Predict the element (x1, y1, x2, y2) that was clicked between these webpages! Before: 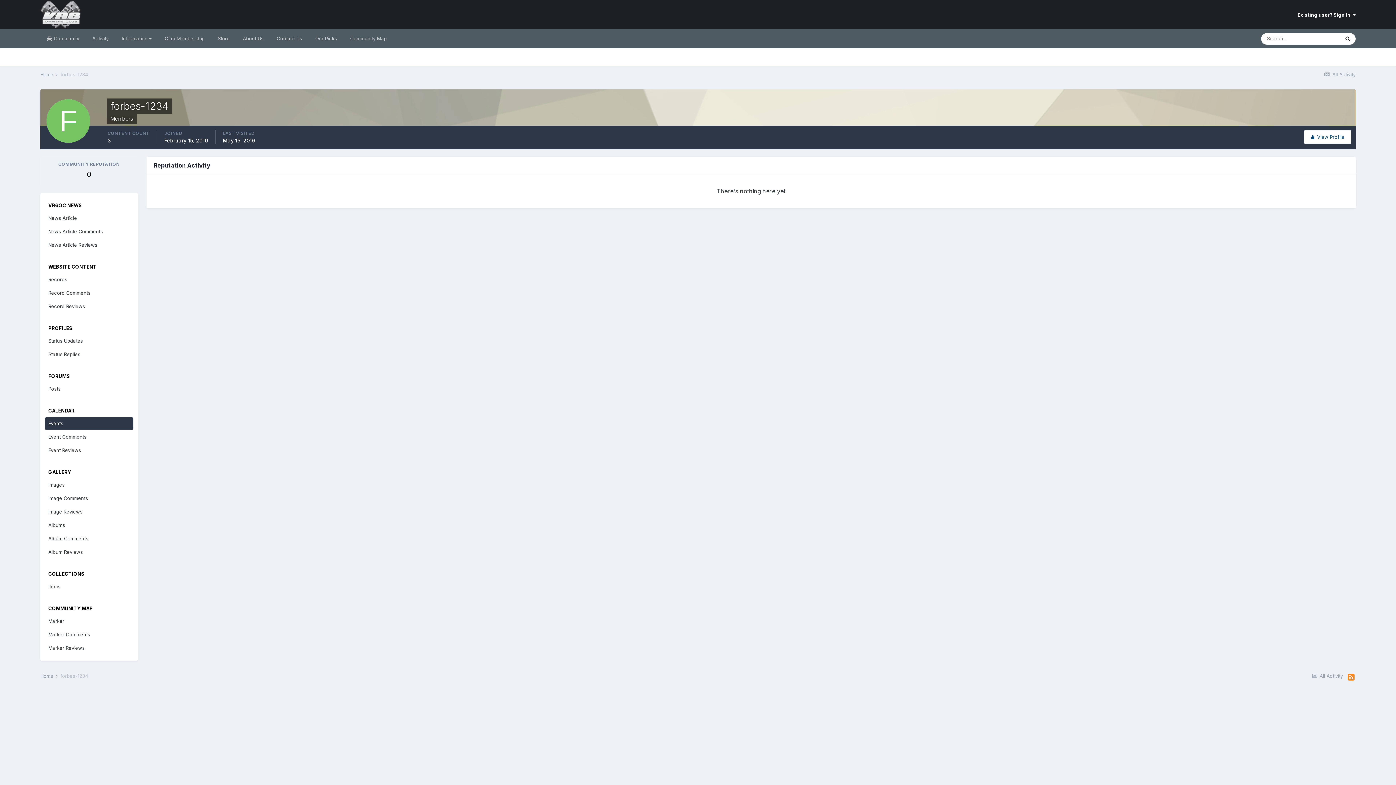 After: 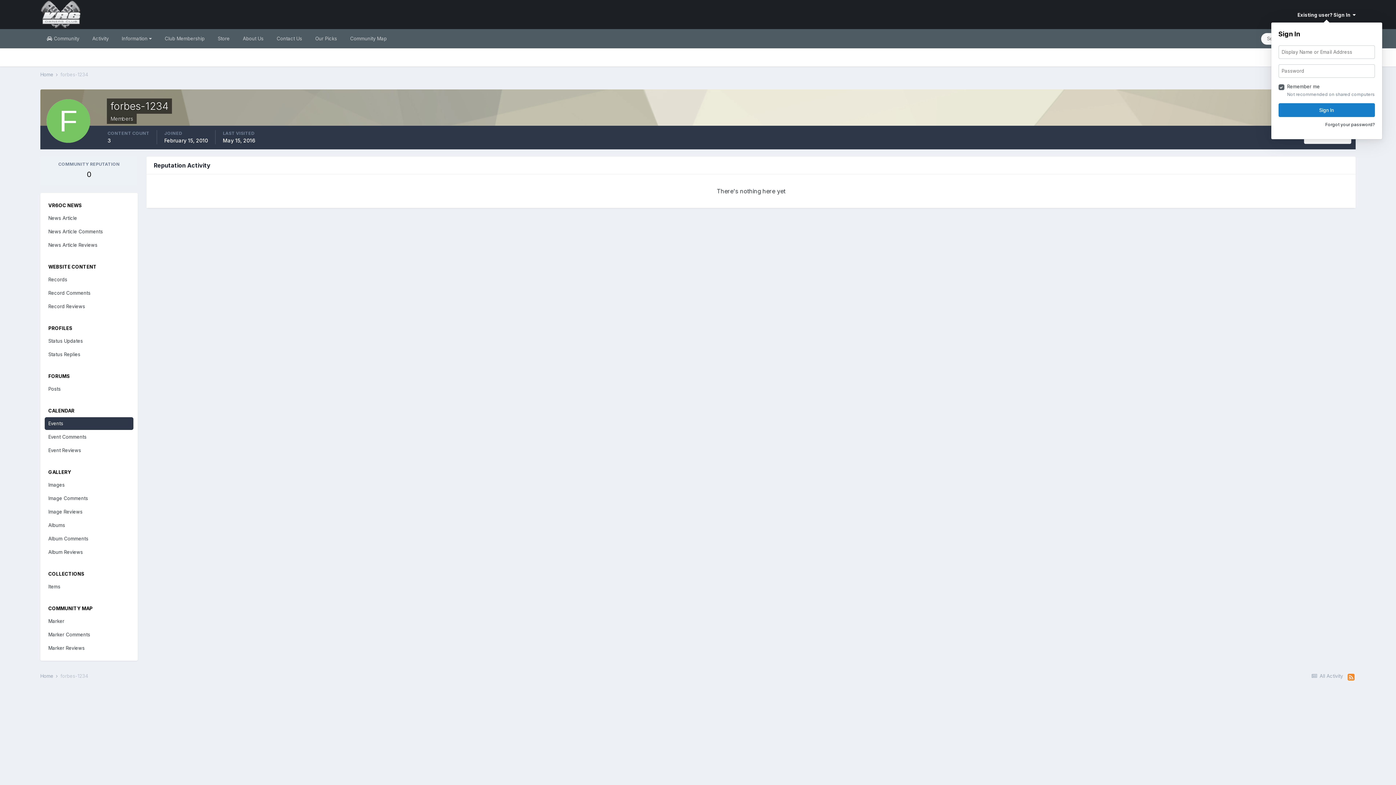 Action: bbox: (1297, 12, 1356, 17) label: Existing user? Sign In  